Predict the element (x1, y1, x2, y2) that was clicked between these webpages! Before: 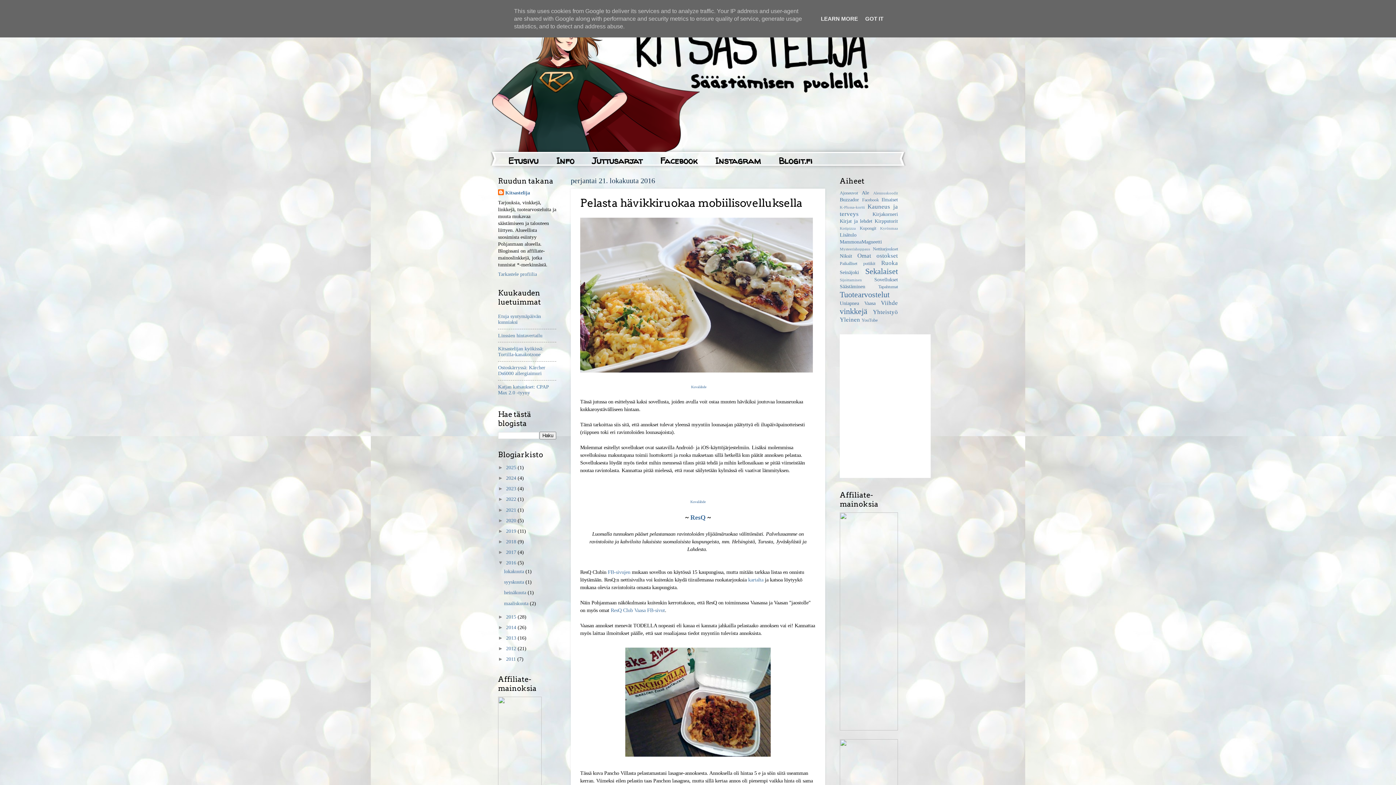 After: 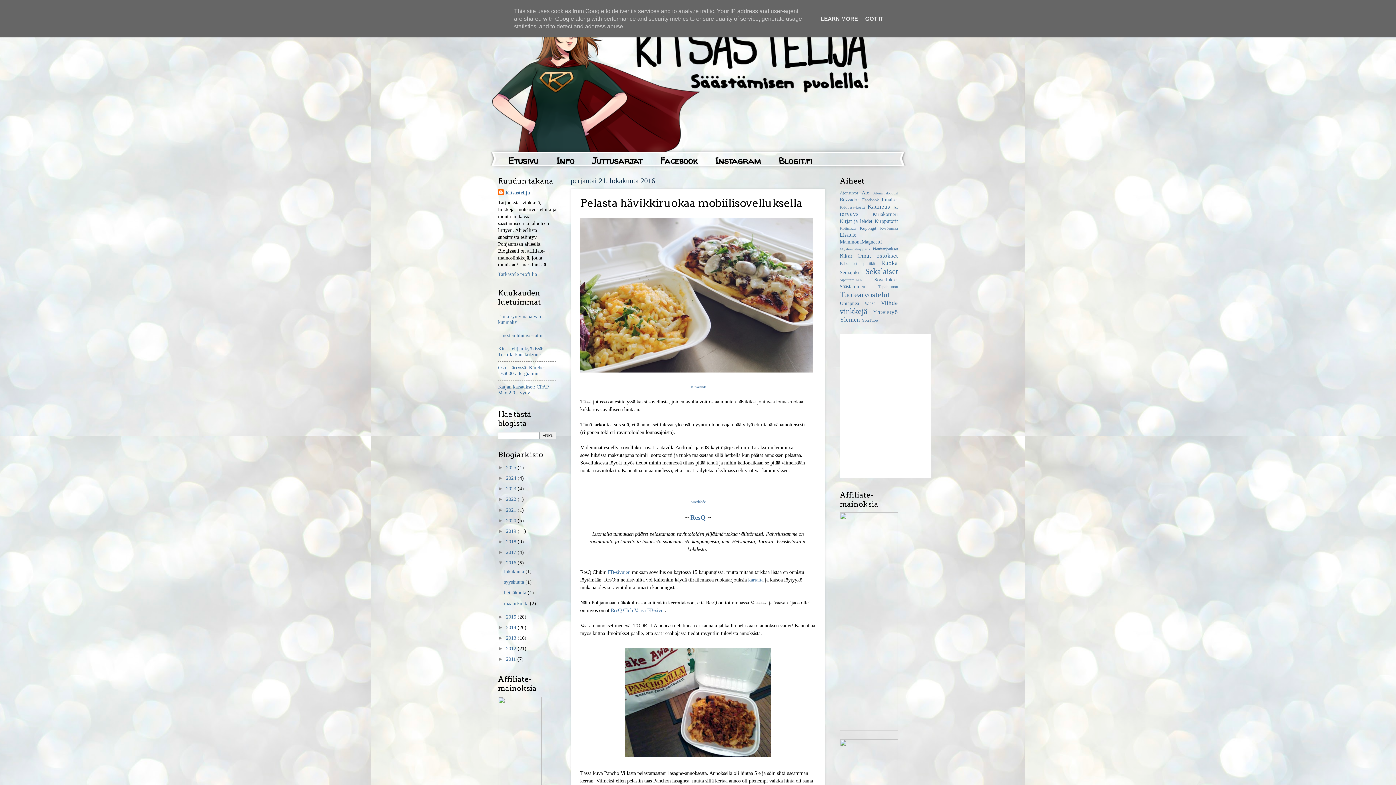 Action: bbox: (840, 726, 898, 732)